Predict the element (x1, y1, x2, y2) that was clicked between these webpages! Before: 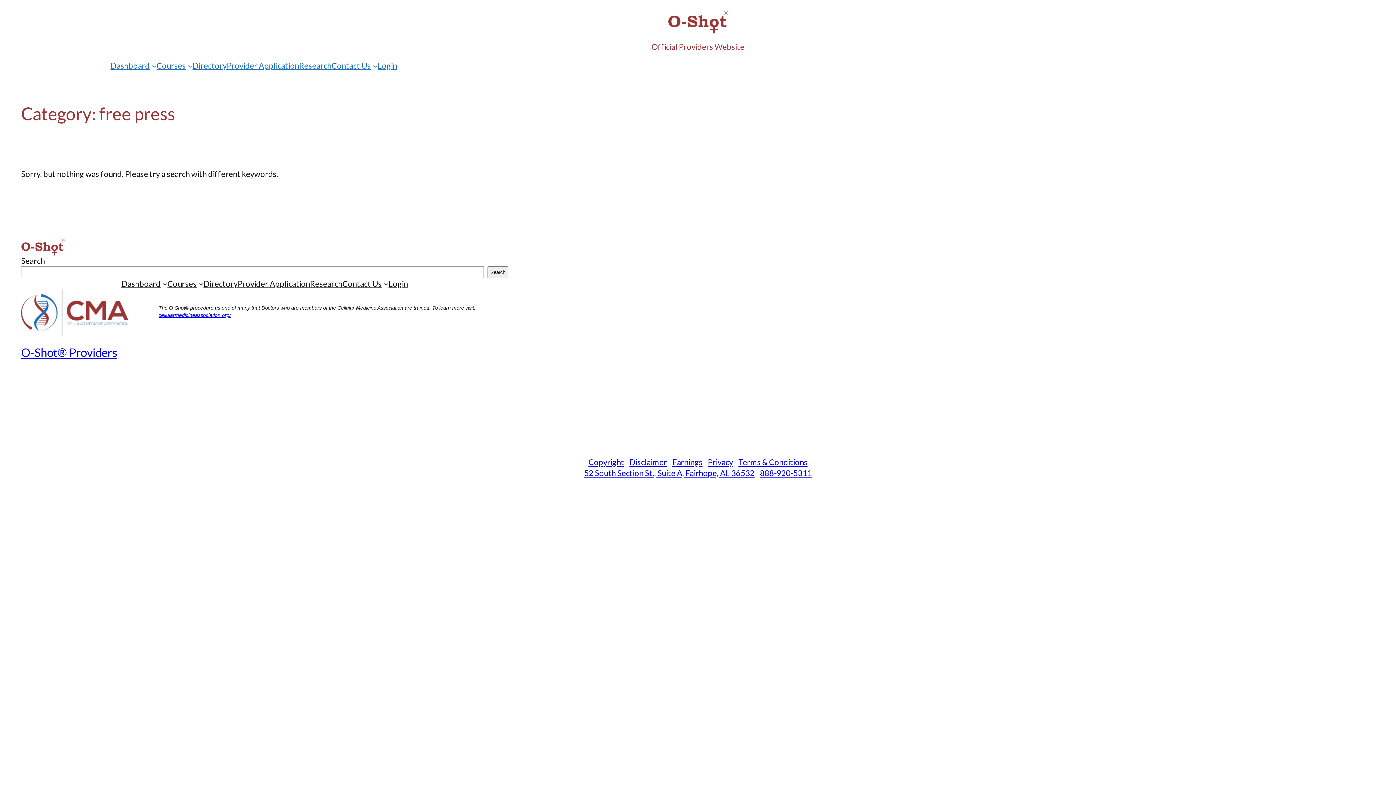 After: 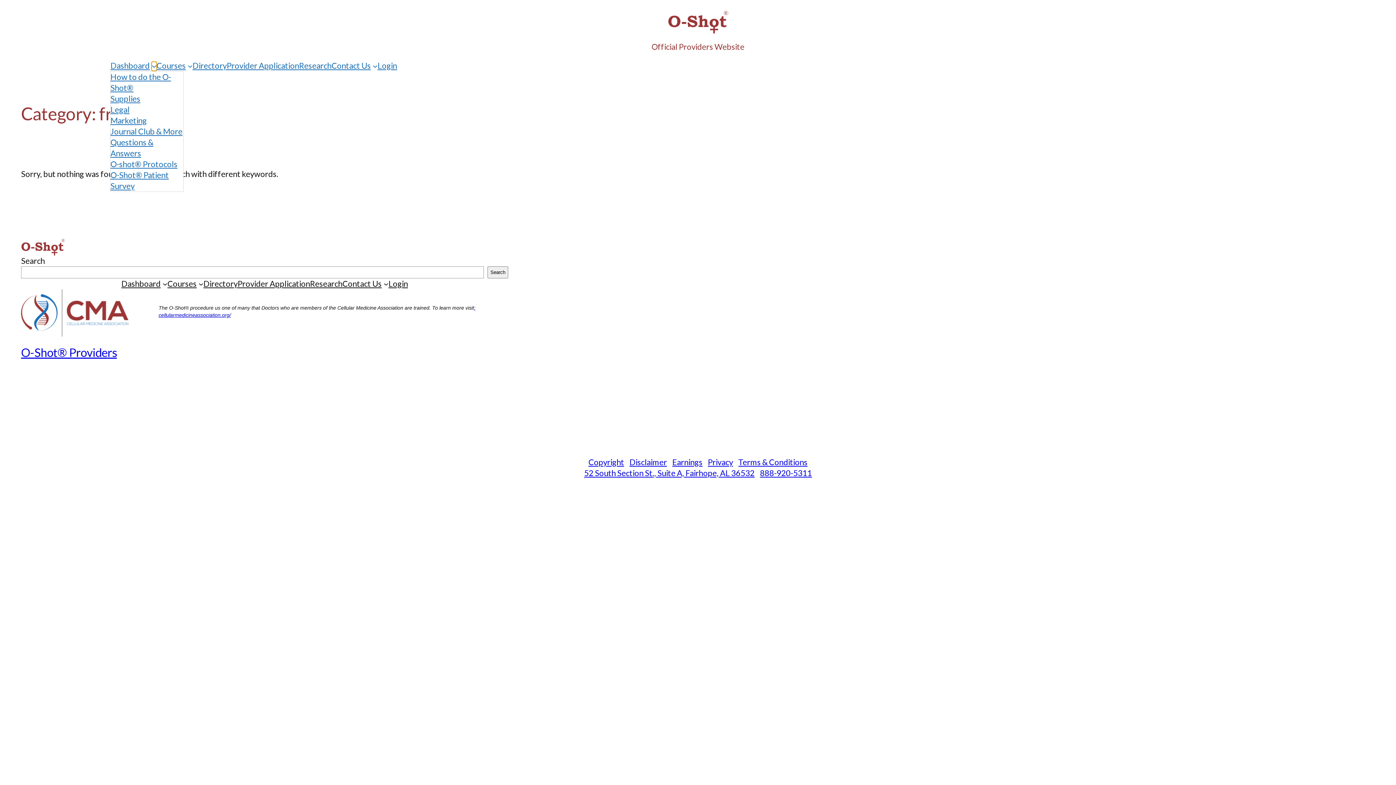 Action: label: Dashboard submenu bbox: (151, 63, 156, 68)